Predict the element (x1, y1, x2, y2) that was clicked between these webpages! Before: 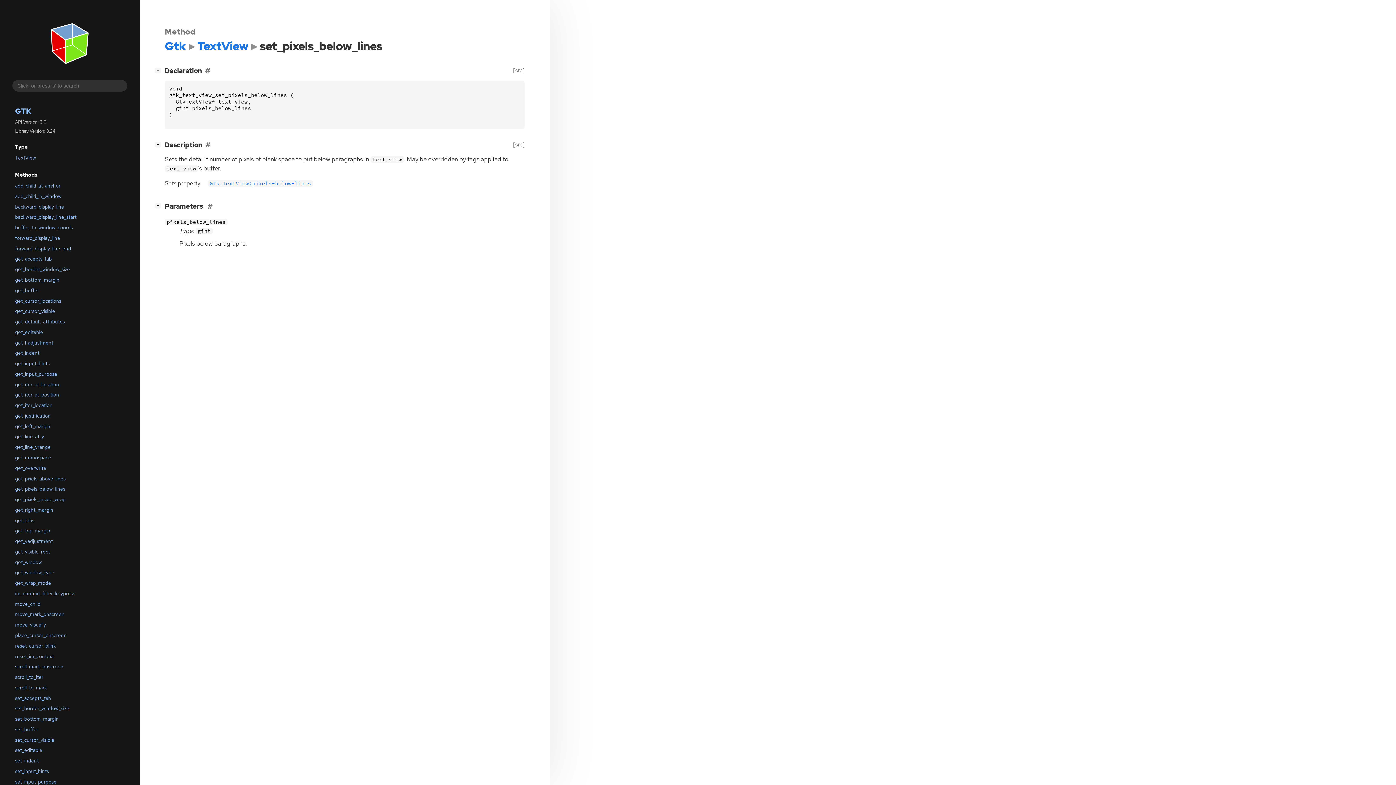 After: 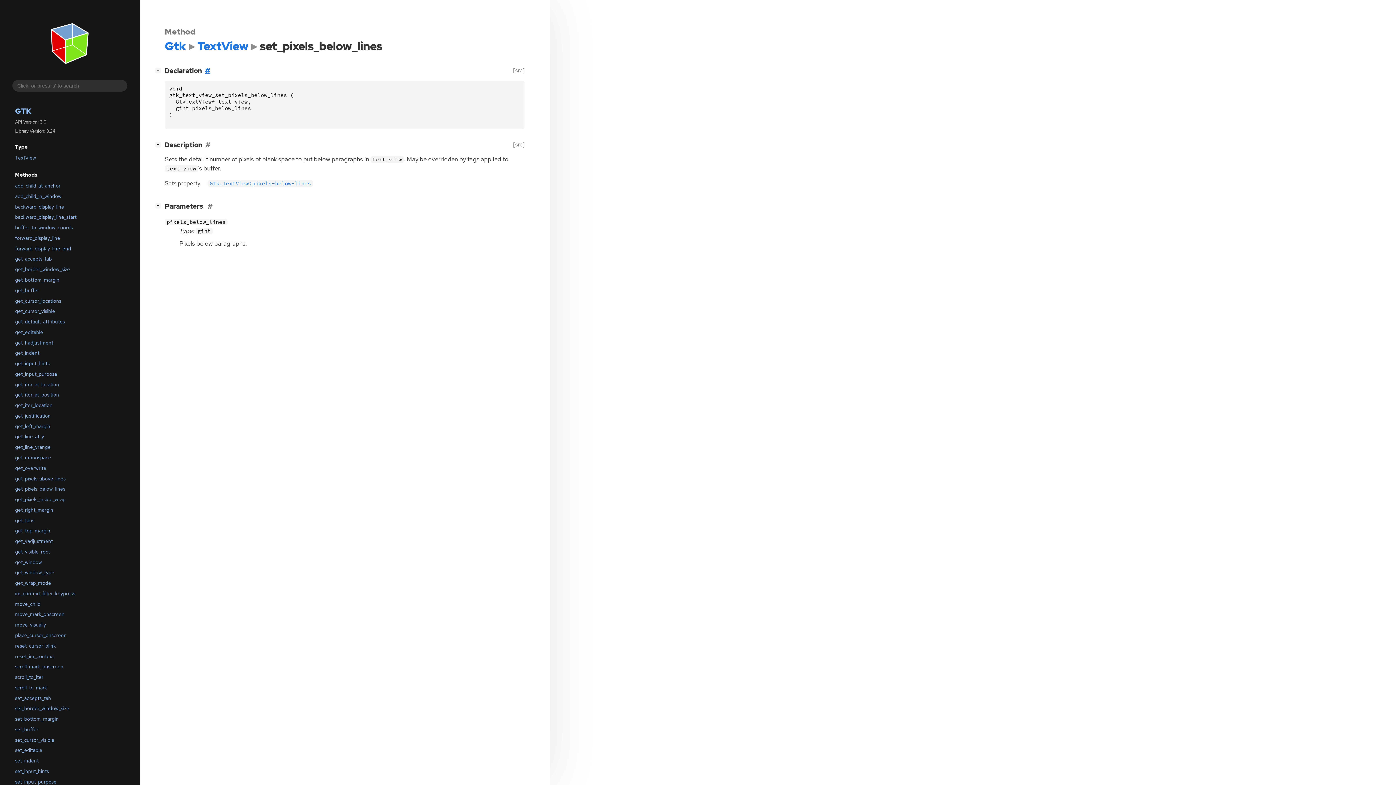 Action: bbox: (201, 66, 213, 75)